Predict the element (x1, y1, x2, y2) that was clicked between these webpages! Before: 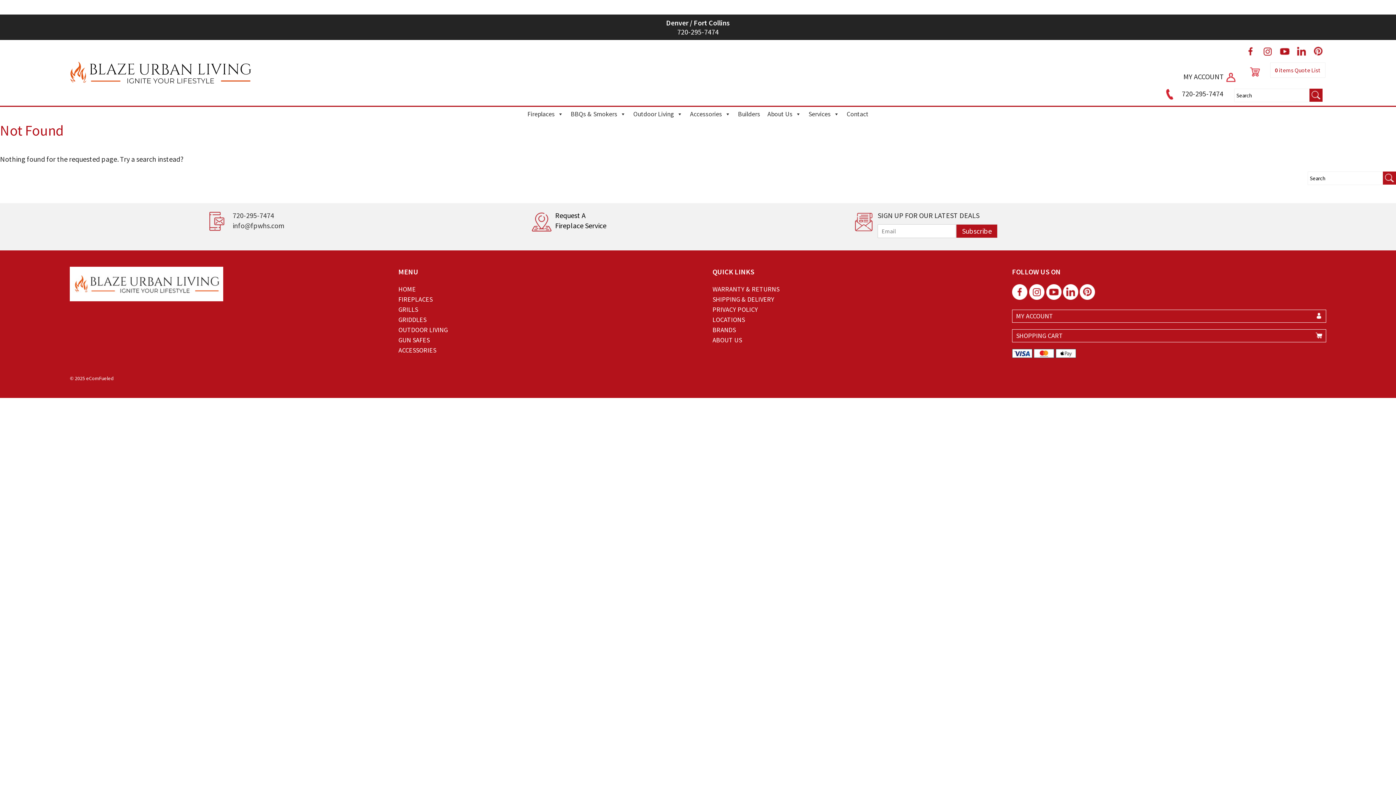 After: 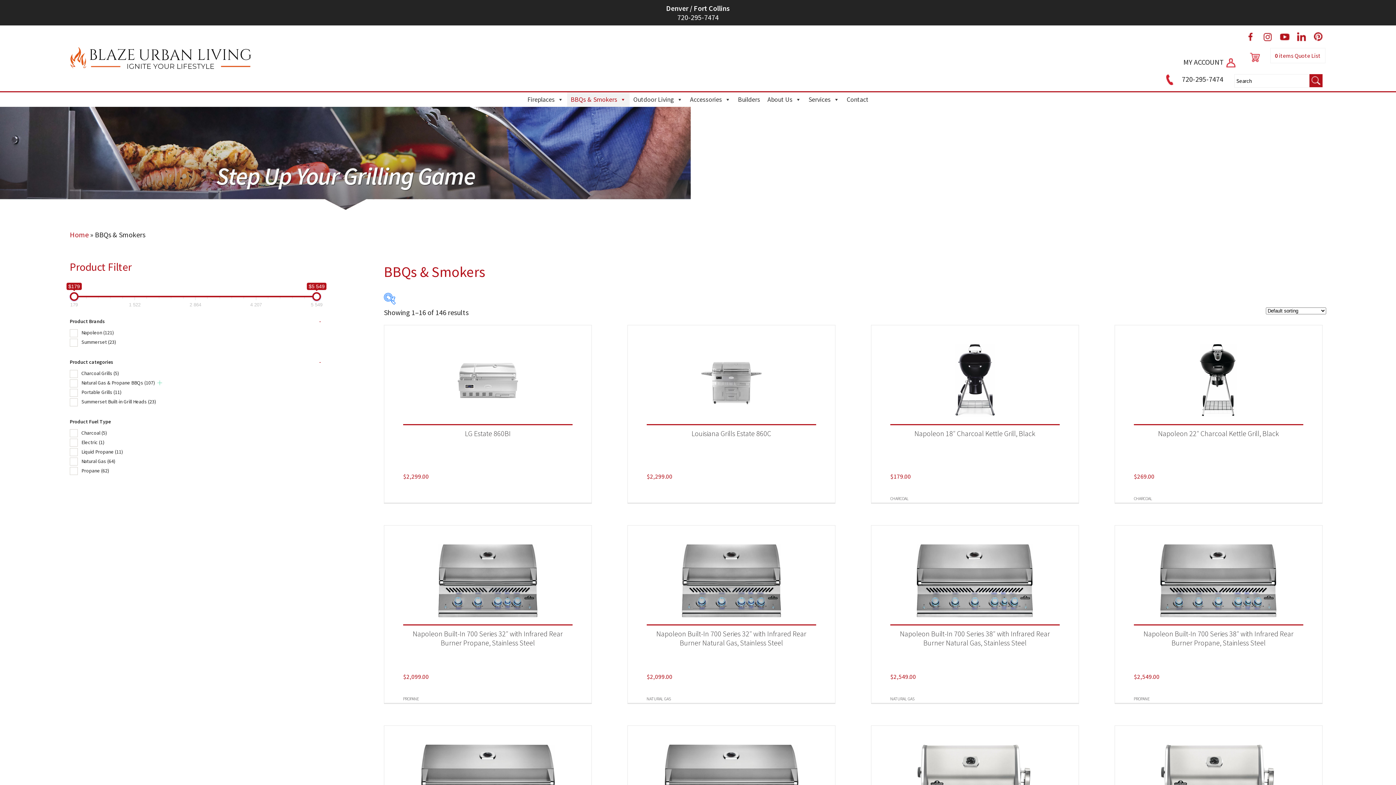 Action: bbox: (398, 305, 418, 313) label: GRILLS